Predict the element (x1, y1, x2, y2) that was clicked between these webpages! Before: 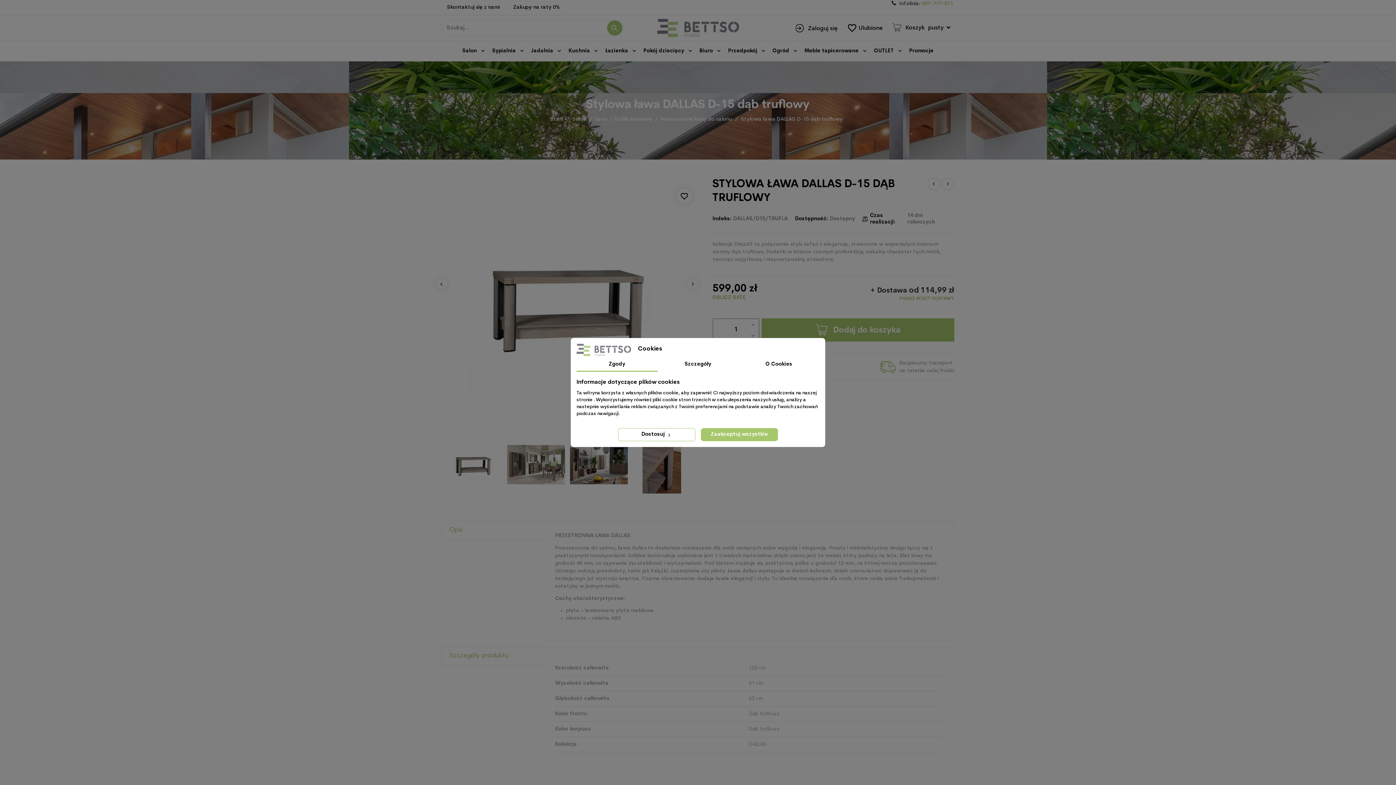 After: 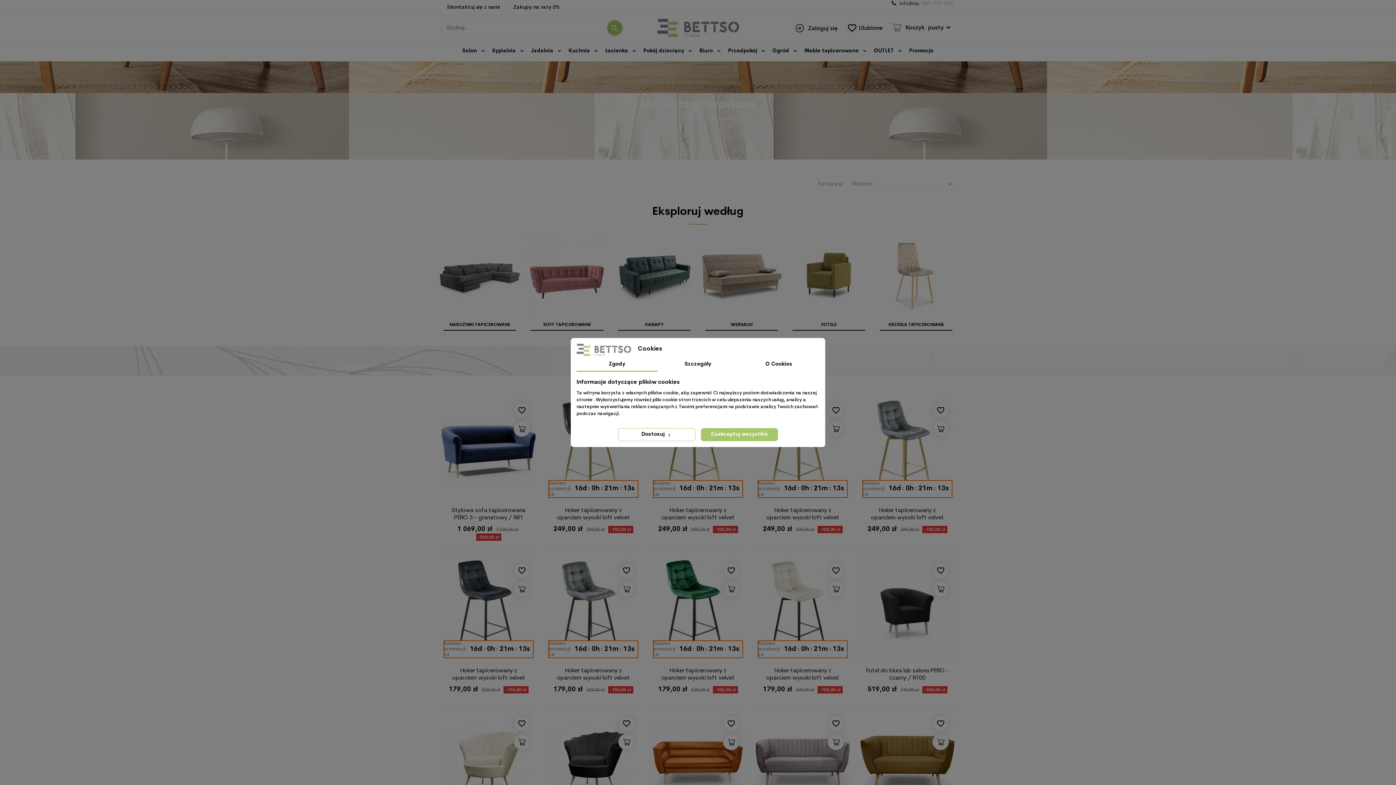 Action: label: Meble tapicerowane bbox: (804, 41, 863, 61)